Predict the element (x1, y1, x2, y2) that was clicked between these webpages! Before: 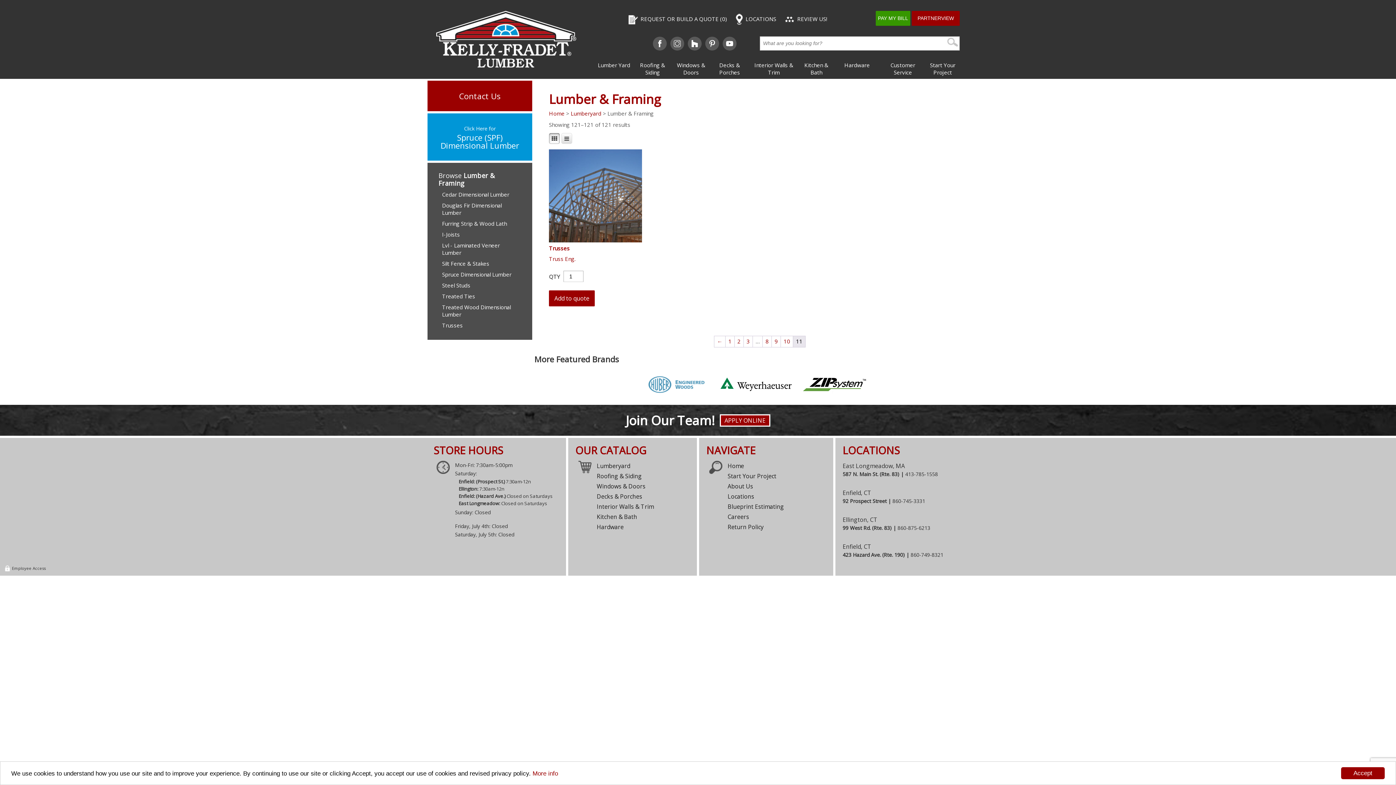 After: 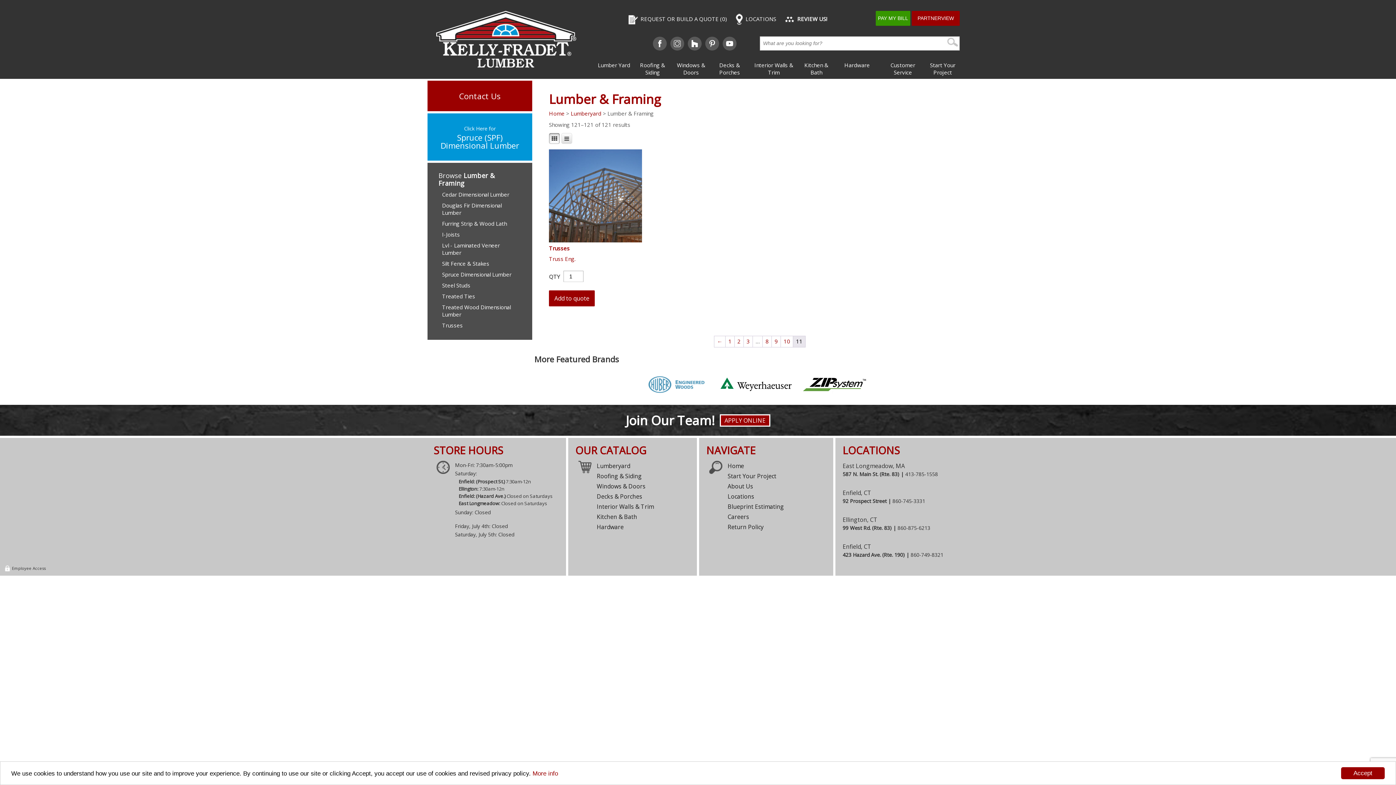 Action: label: REVIEW US! bbox: (776, 10, 827, 27)